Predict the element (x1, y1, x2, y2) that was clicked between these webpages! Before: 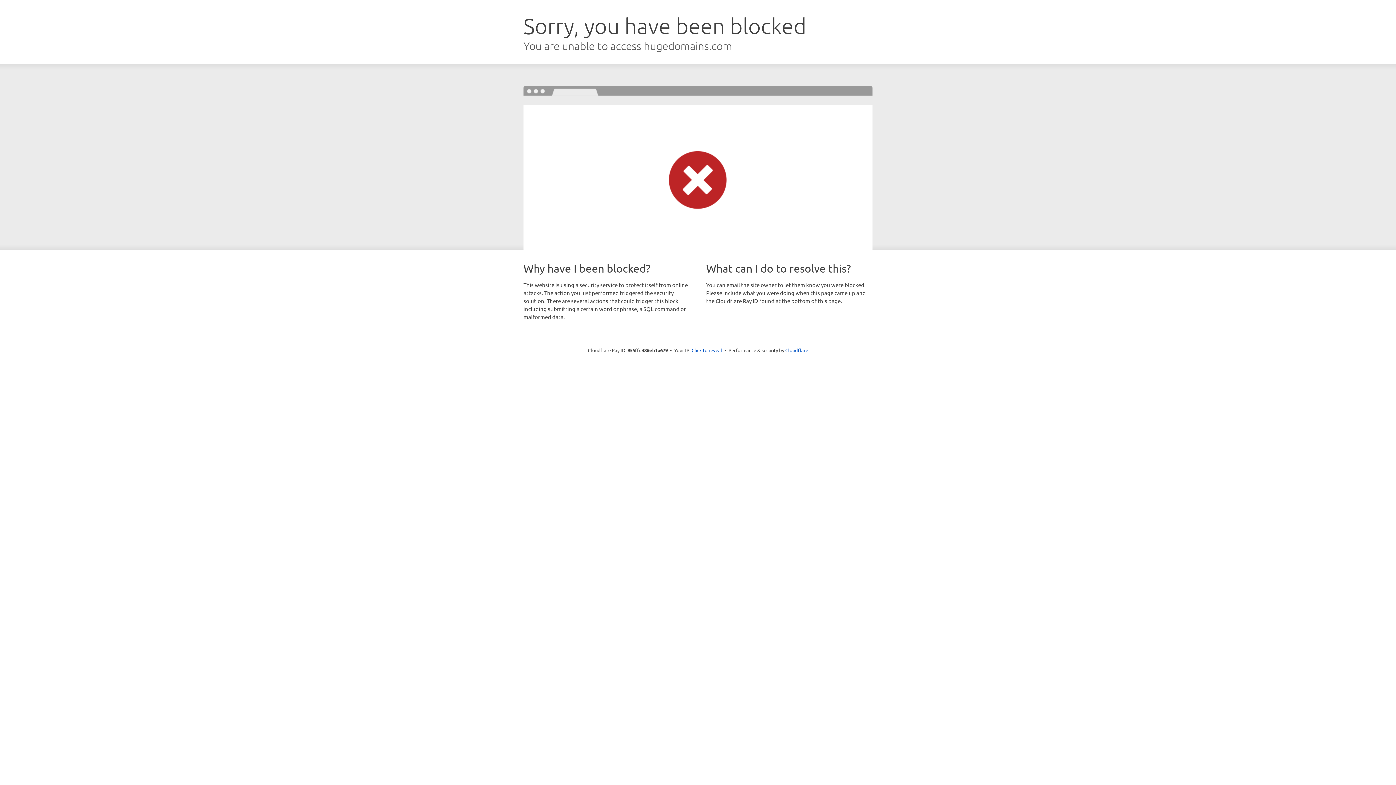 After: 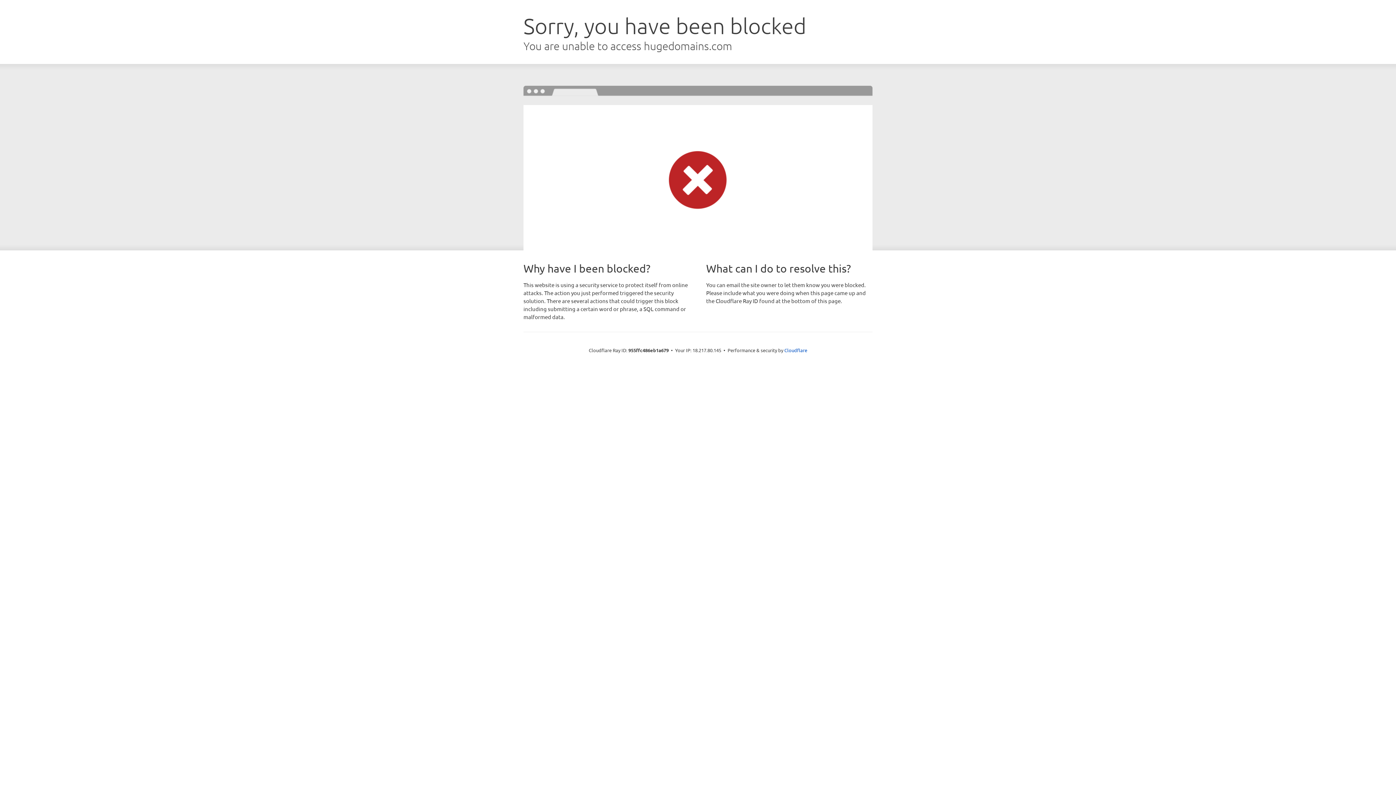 Action: bbox: (691, 346, 722, 353) label: Click to reveal